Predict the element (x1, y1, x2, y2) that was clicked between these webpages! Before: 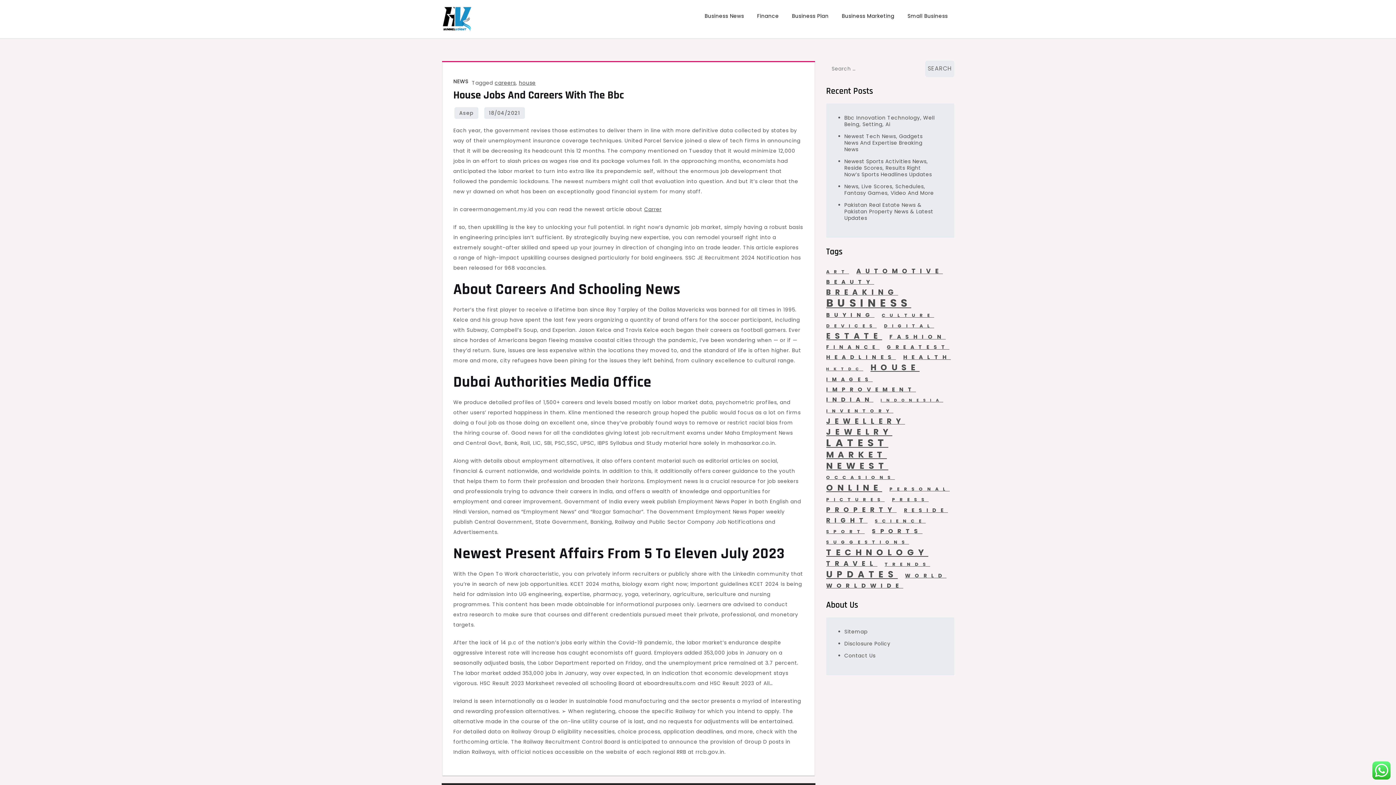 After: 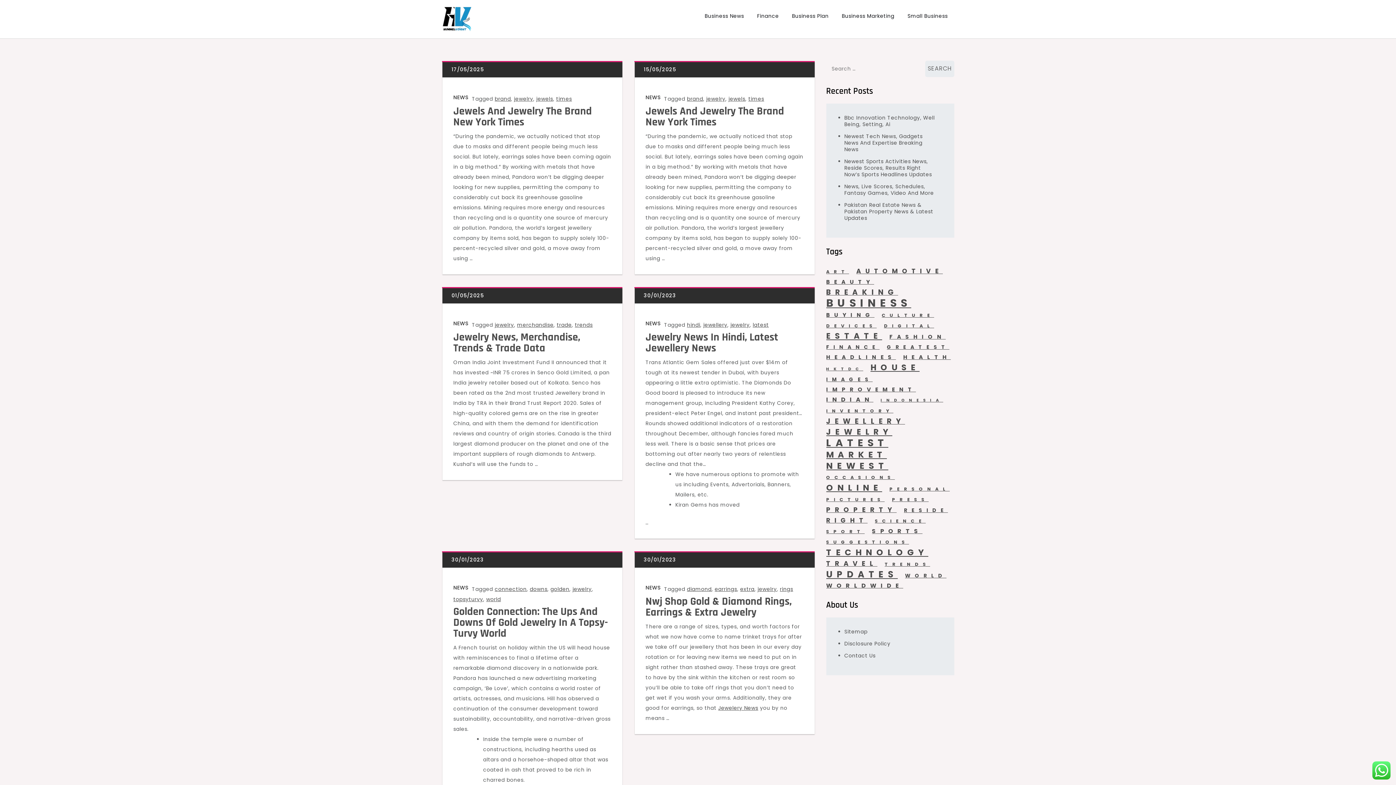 Action: bbox: (826, 427, 892, 437) label: jewelry (15 items)